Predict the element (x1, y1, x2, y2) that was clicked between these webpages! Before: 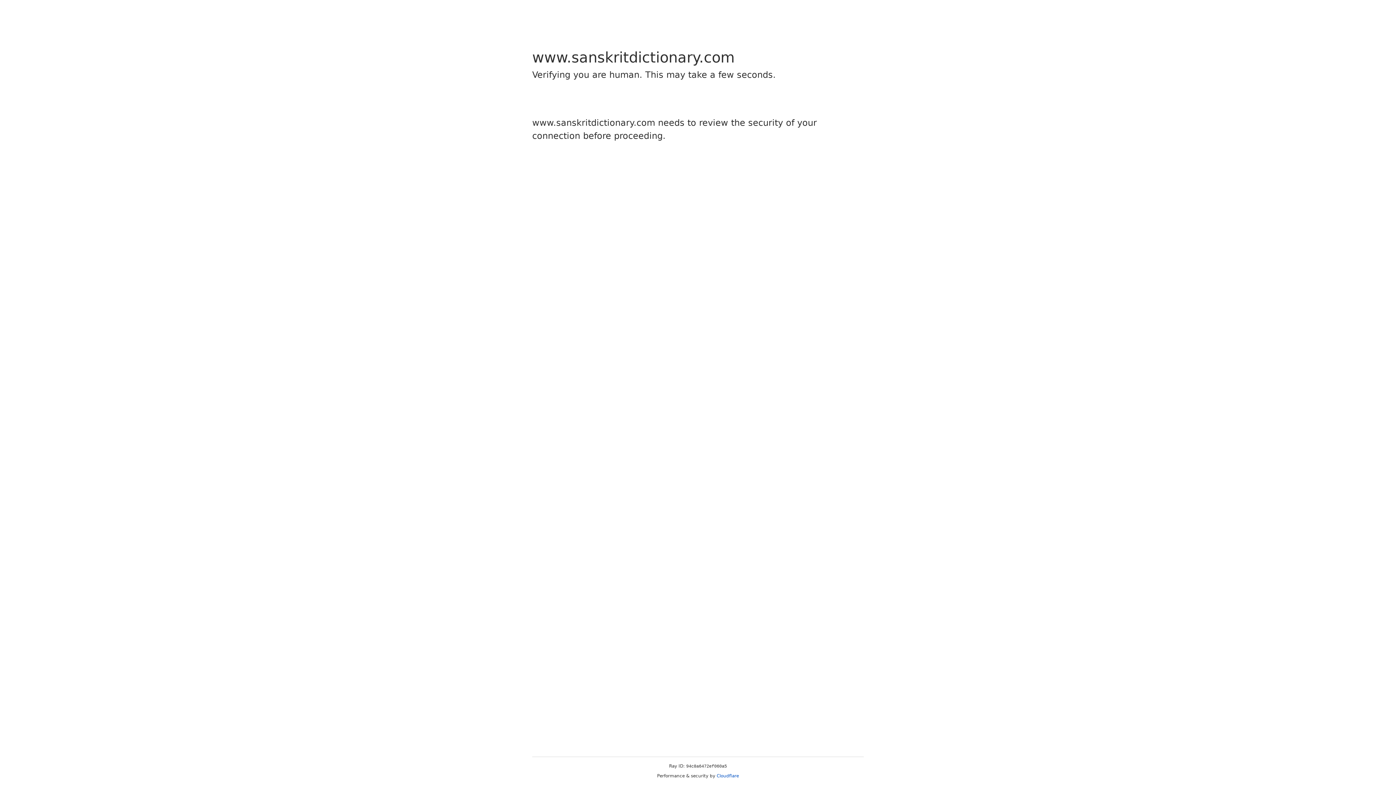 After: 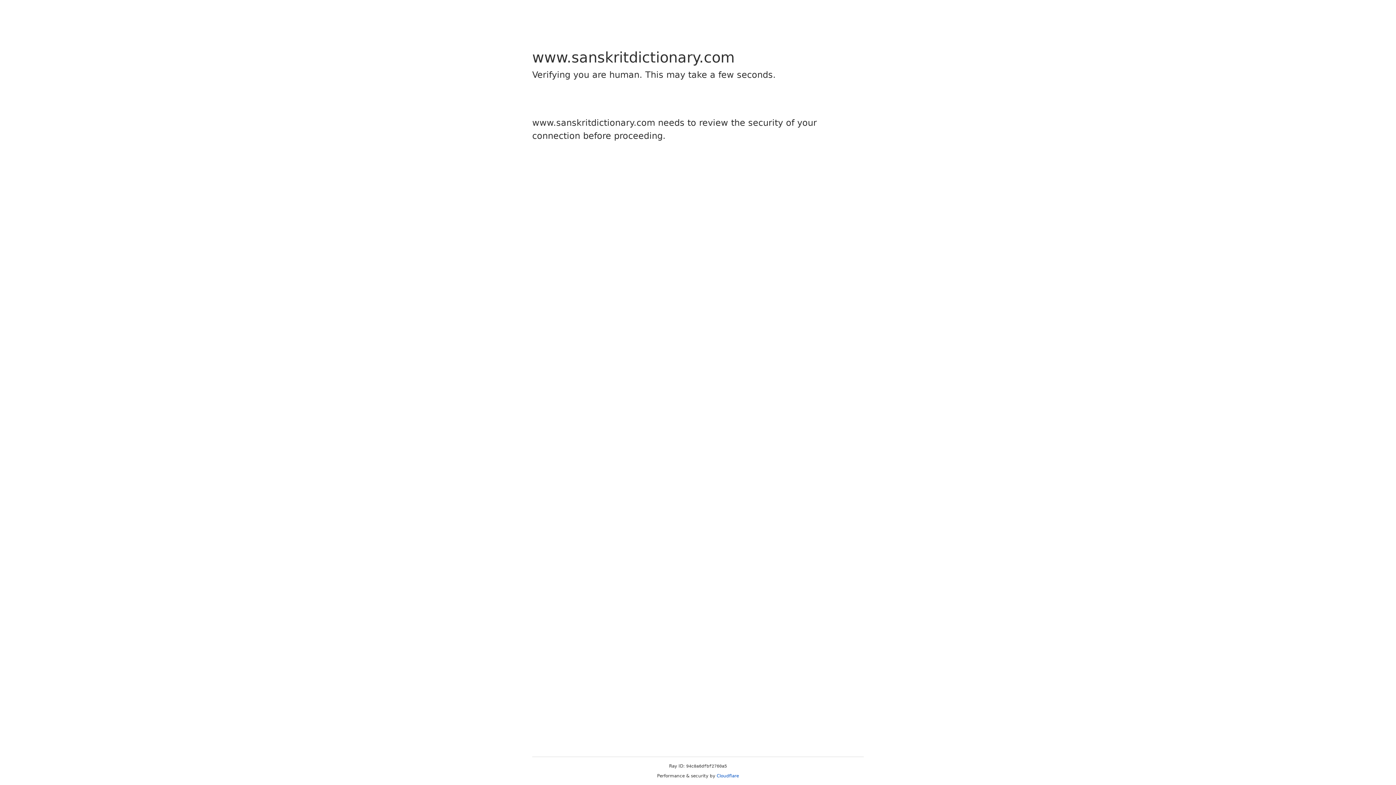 Action: bbox: (716, 773, 739, 778) label: Cloudflare